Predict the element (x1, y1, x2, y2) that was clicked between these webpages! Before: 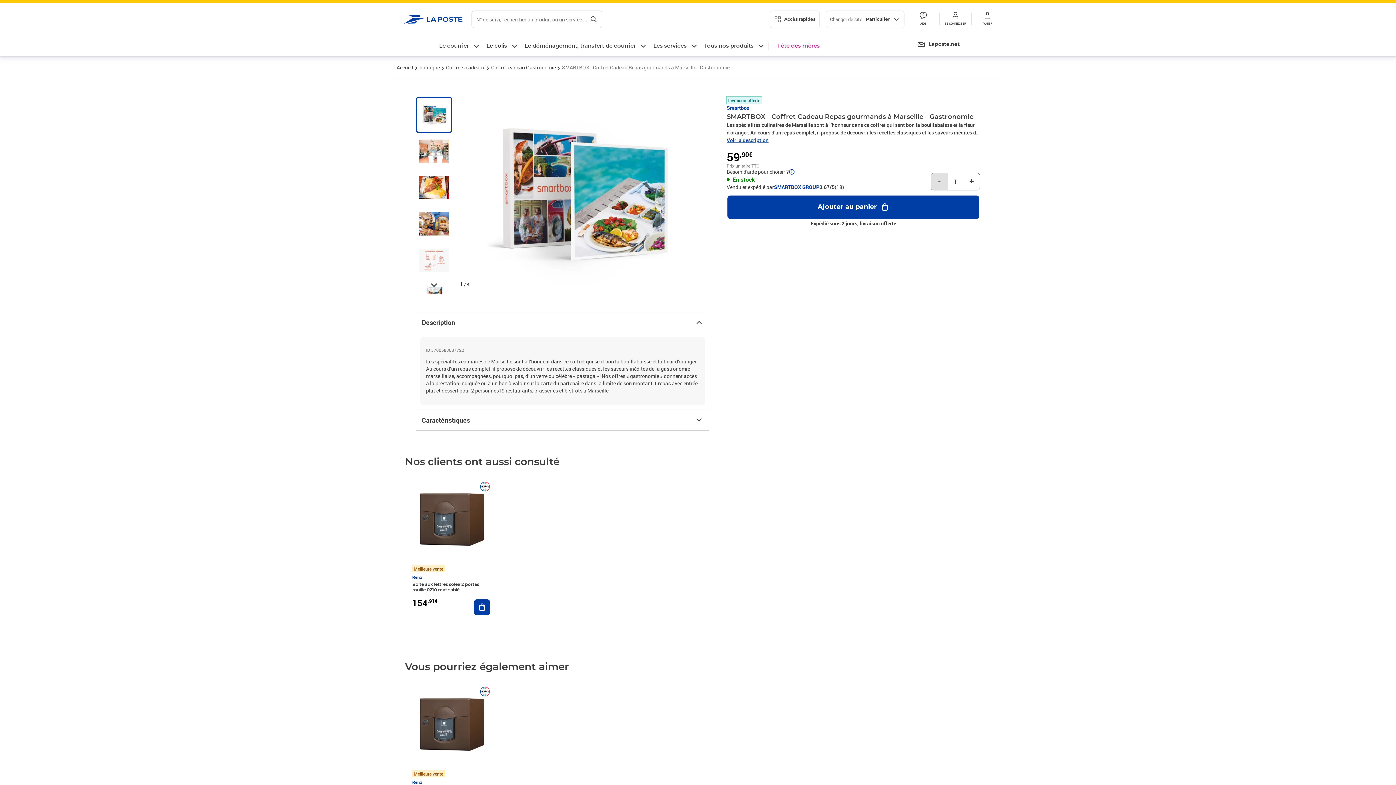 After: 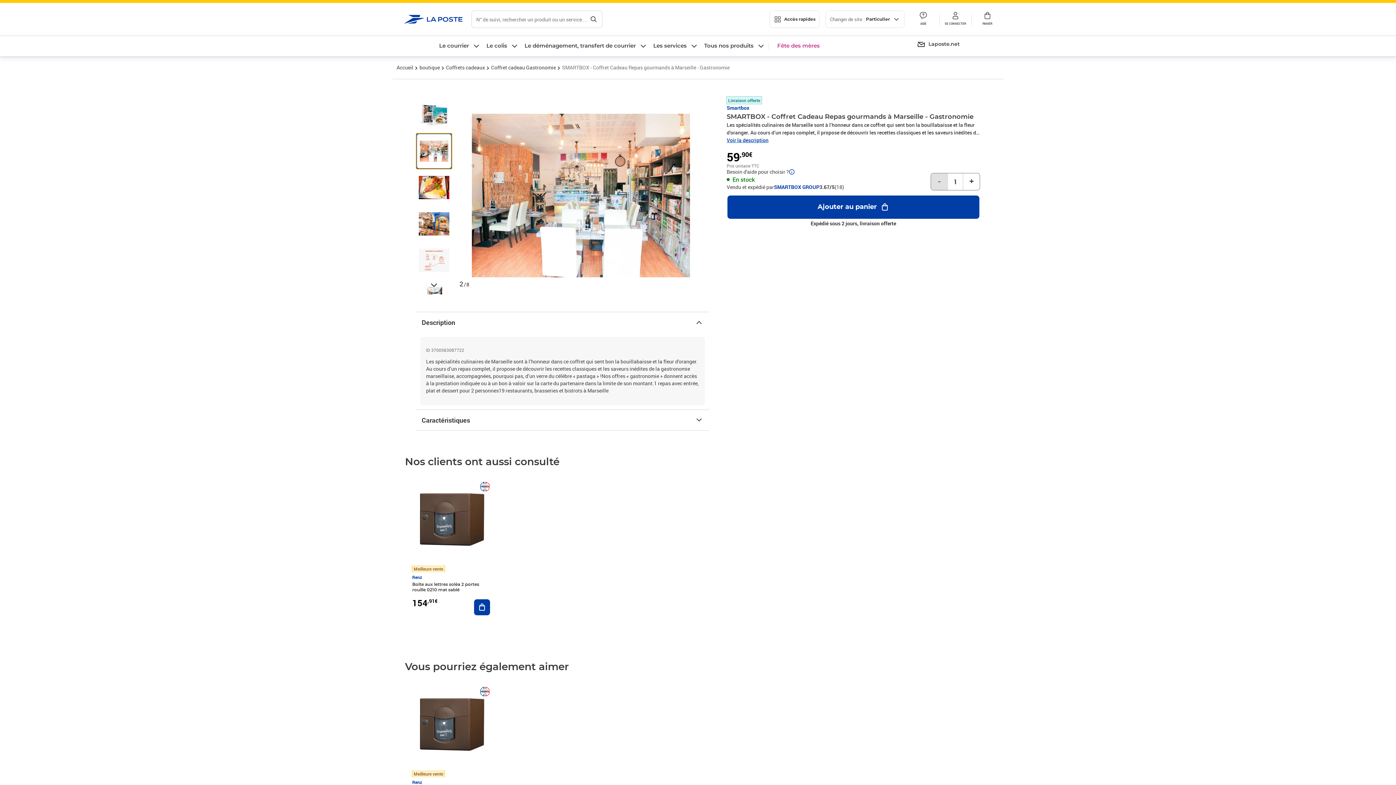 Action: bbox: (416, 133, 452, 169)